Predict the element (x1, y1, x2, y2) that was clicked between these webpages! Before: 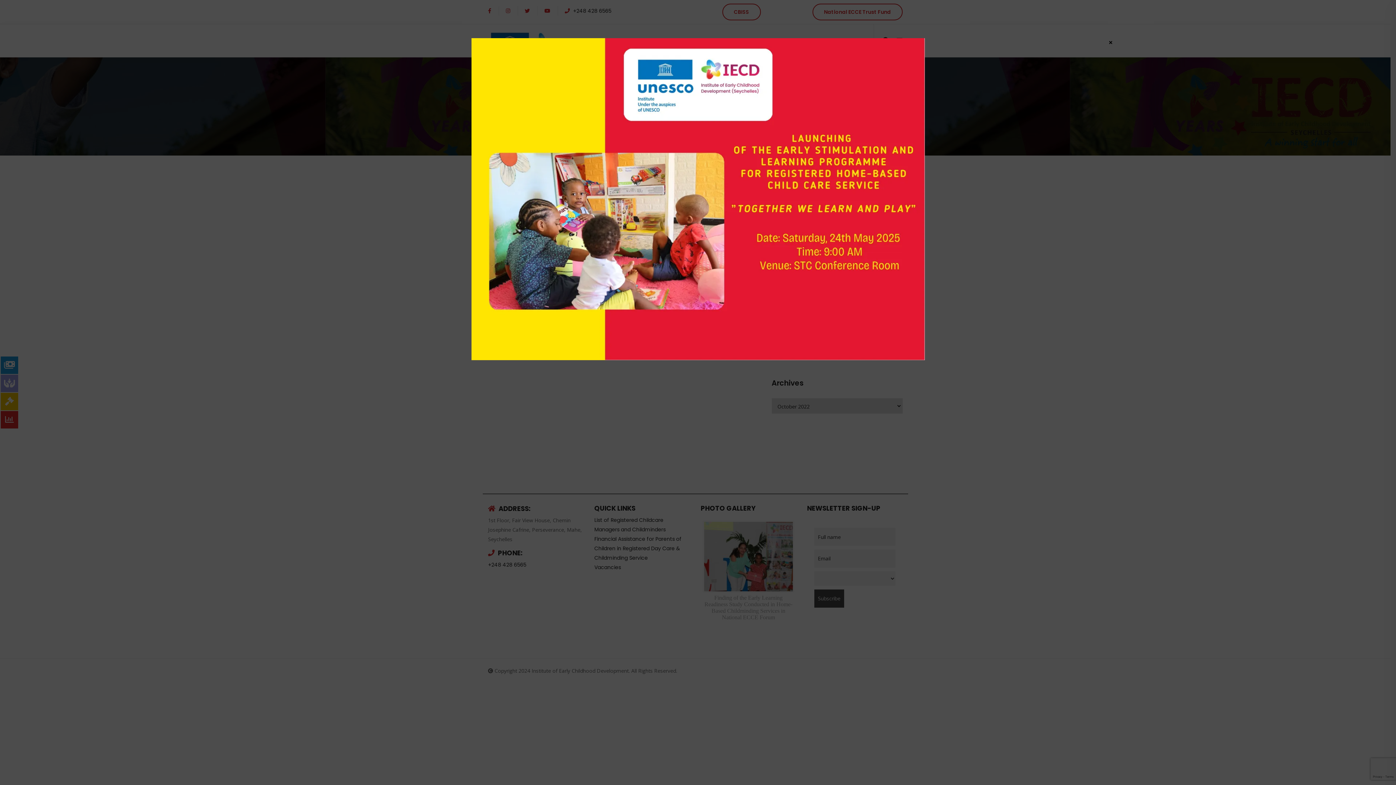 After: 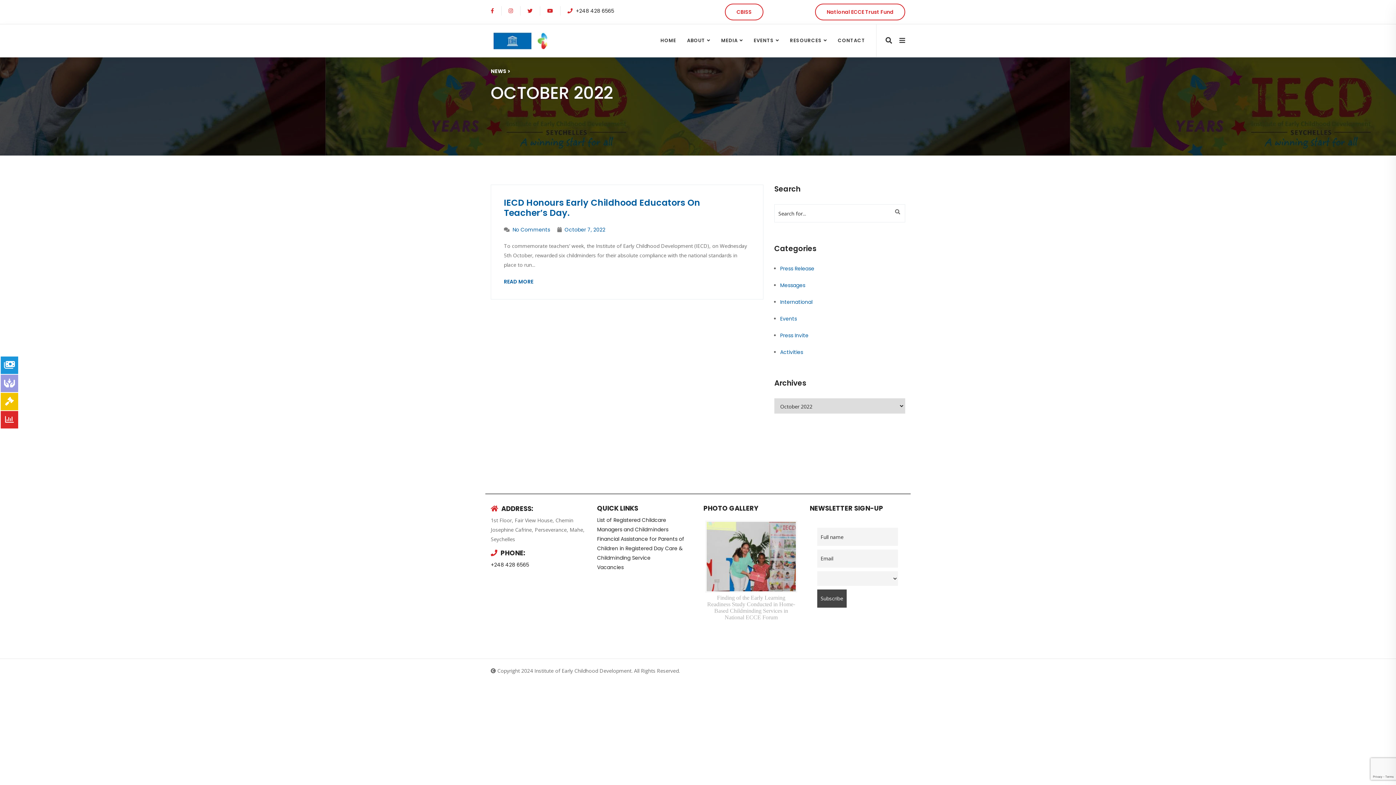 Action: bbox: (1107, 38, 1114, 45) label: Close